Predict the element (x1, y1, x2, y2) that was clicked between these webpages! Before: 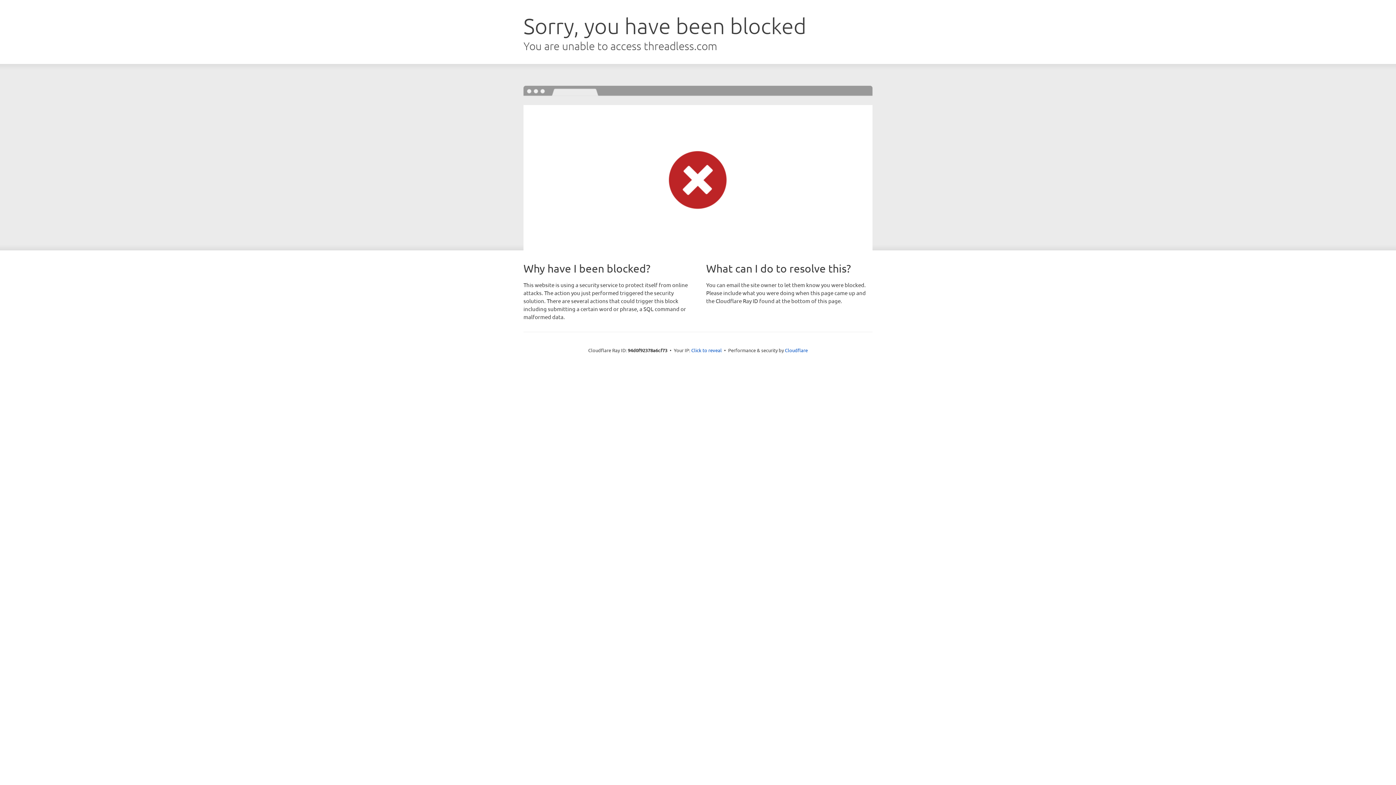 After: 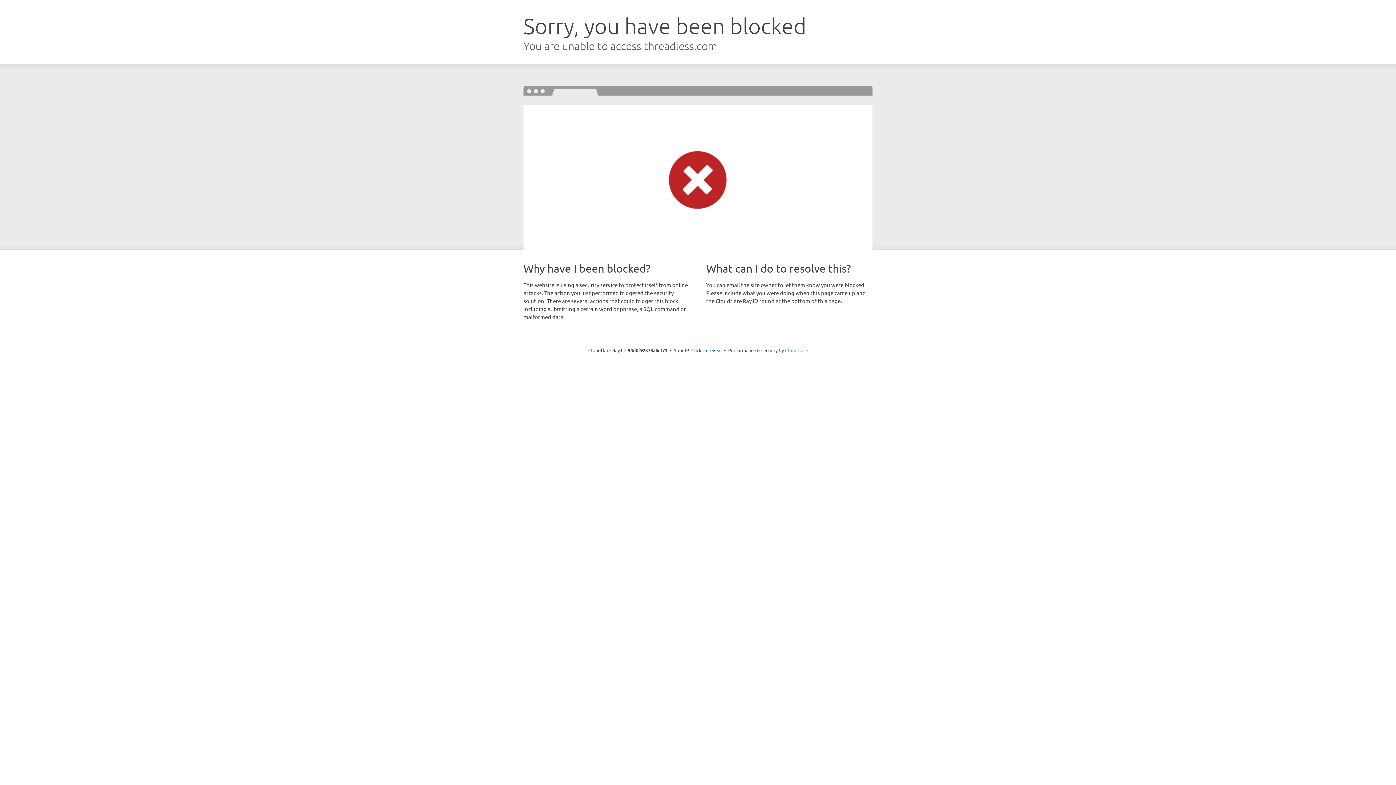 Action: bbox: (785, 347, 808, 353) label: Cloudflare